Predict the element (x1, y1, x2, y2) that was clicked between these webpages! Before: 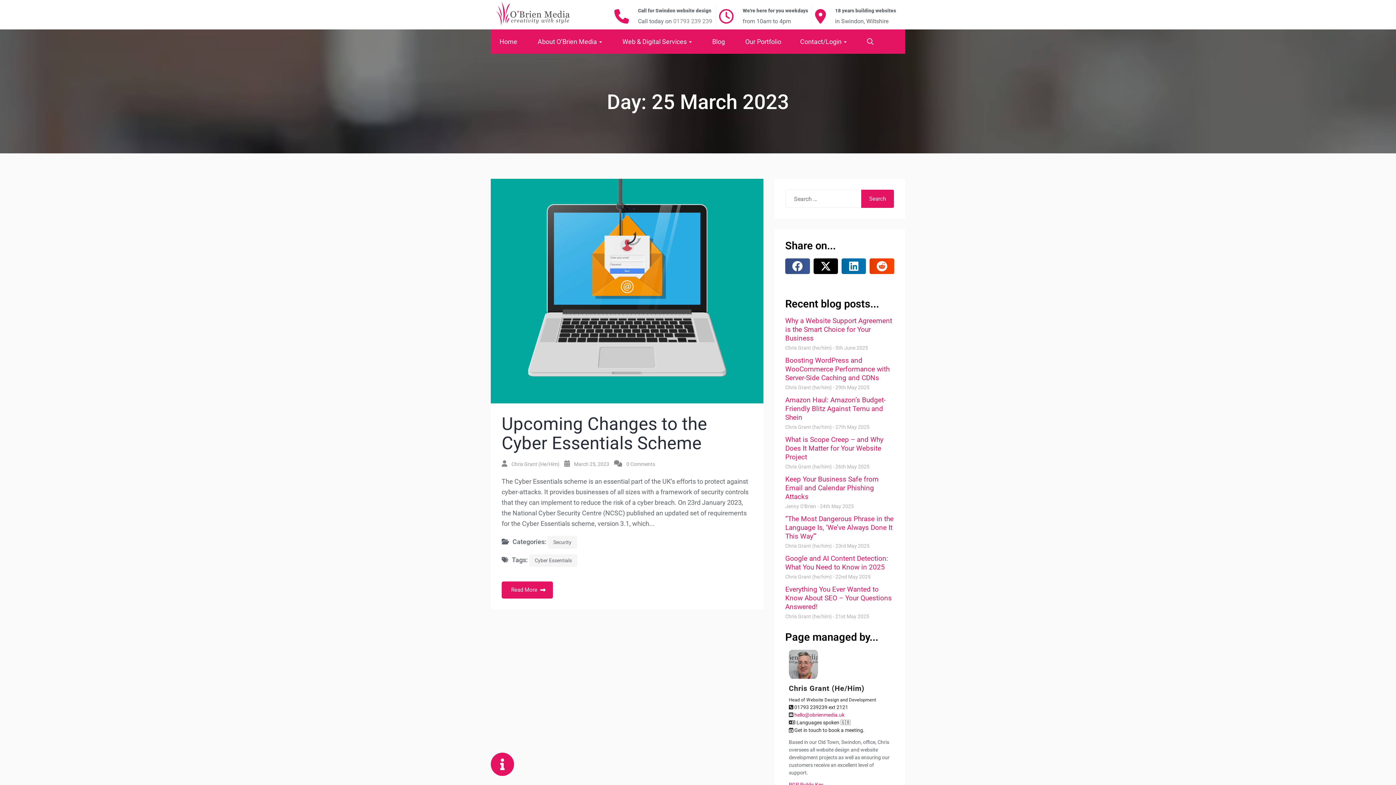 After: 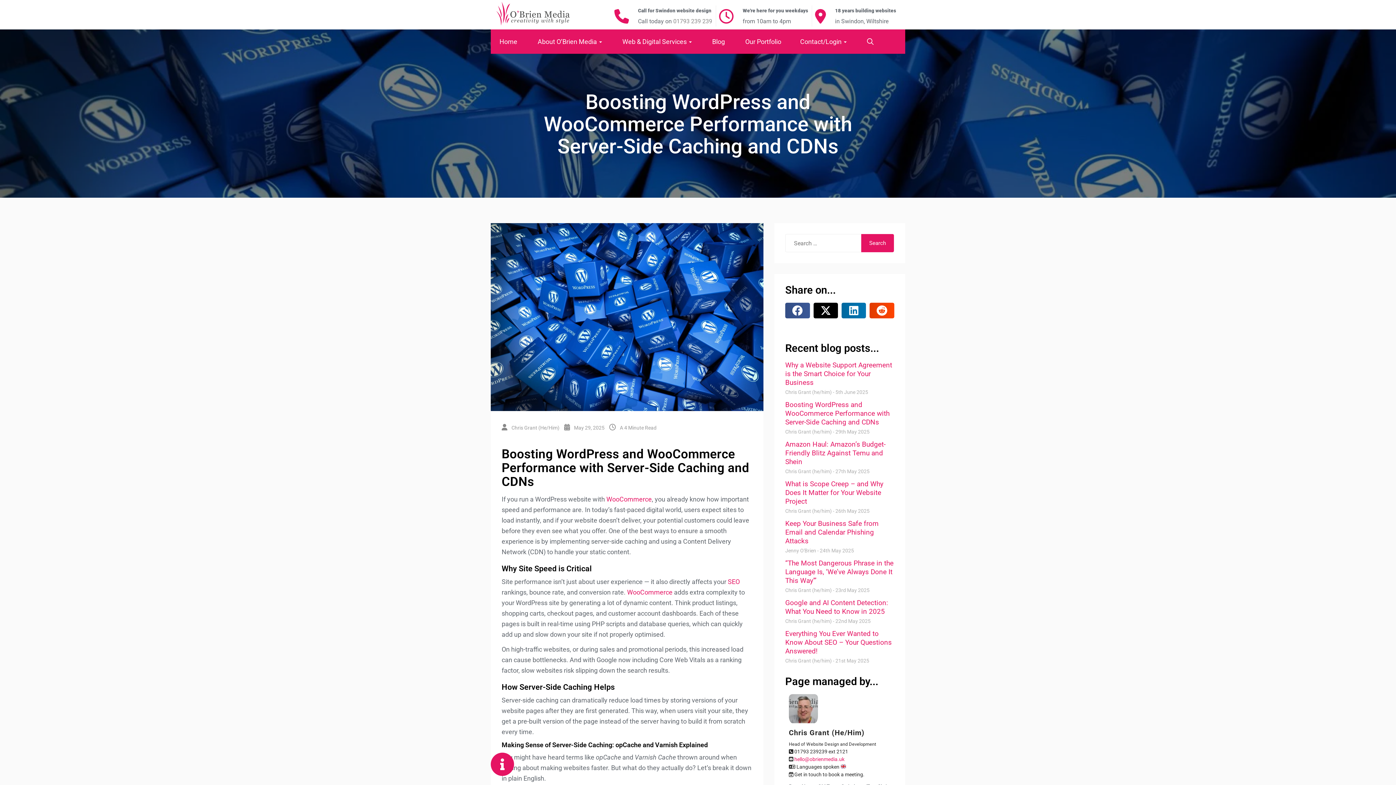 Action: bbox: (785, 356, 889, 382) label: Boosting WordPress and WooCommerce Performance with Server-Side Caching and CDNs